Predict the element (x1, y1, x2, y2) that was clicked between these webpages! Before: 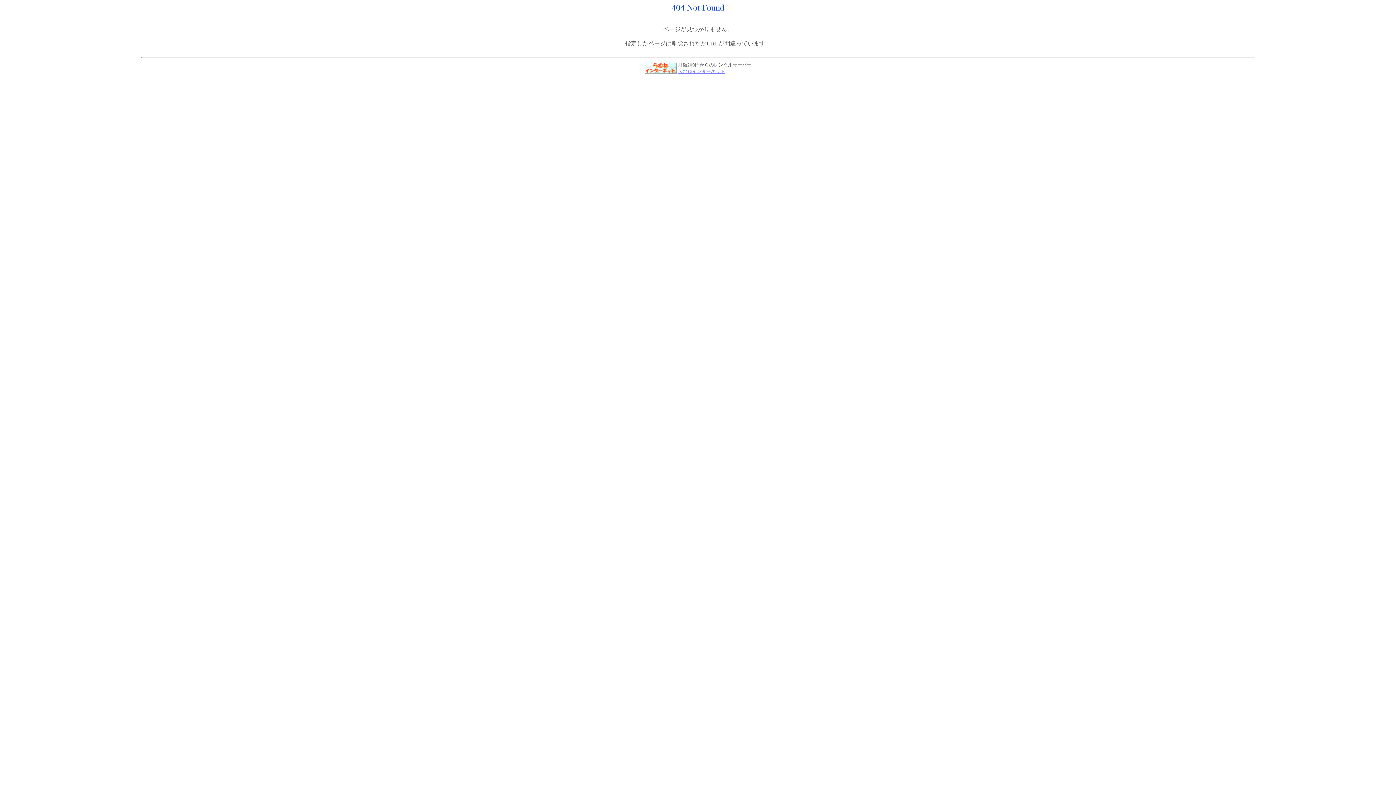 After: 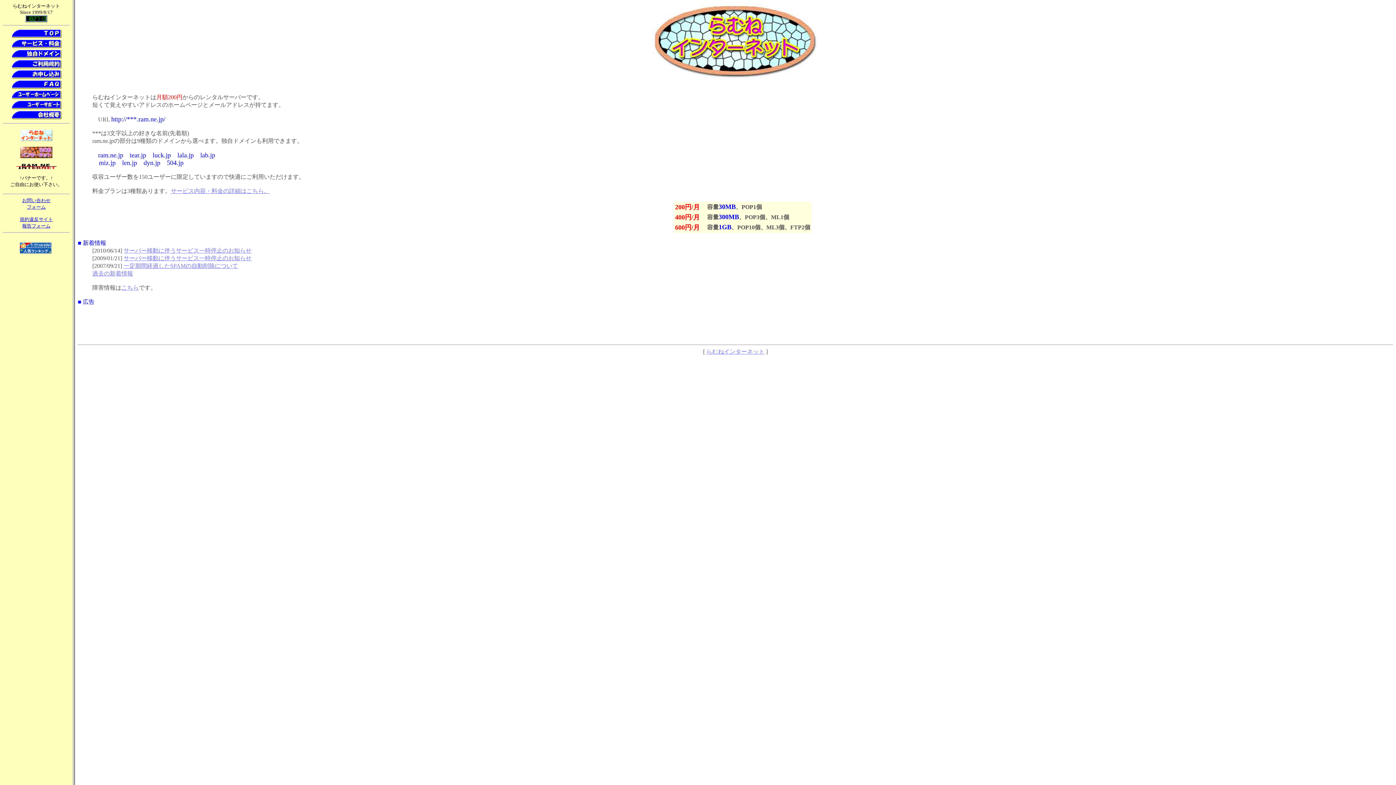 Action: label: らむねインターネット bbox: (678, 68, 725, 74)